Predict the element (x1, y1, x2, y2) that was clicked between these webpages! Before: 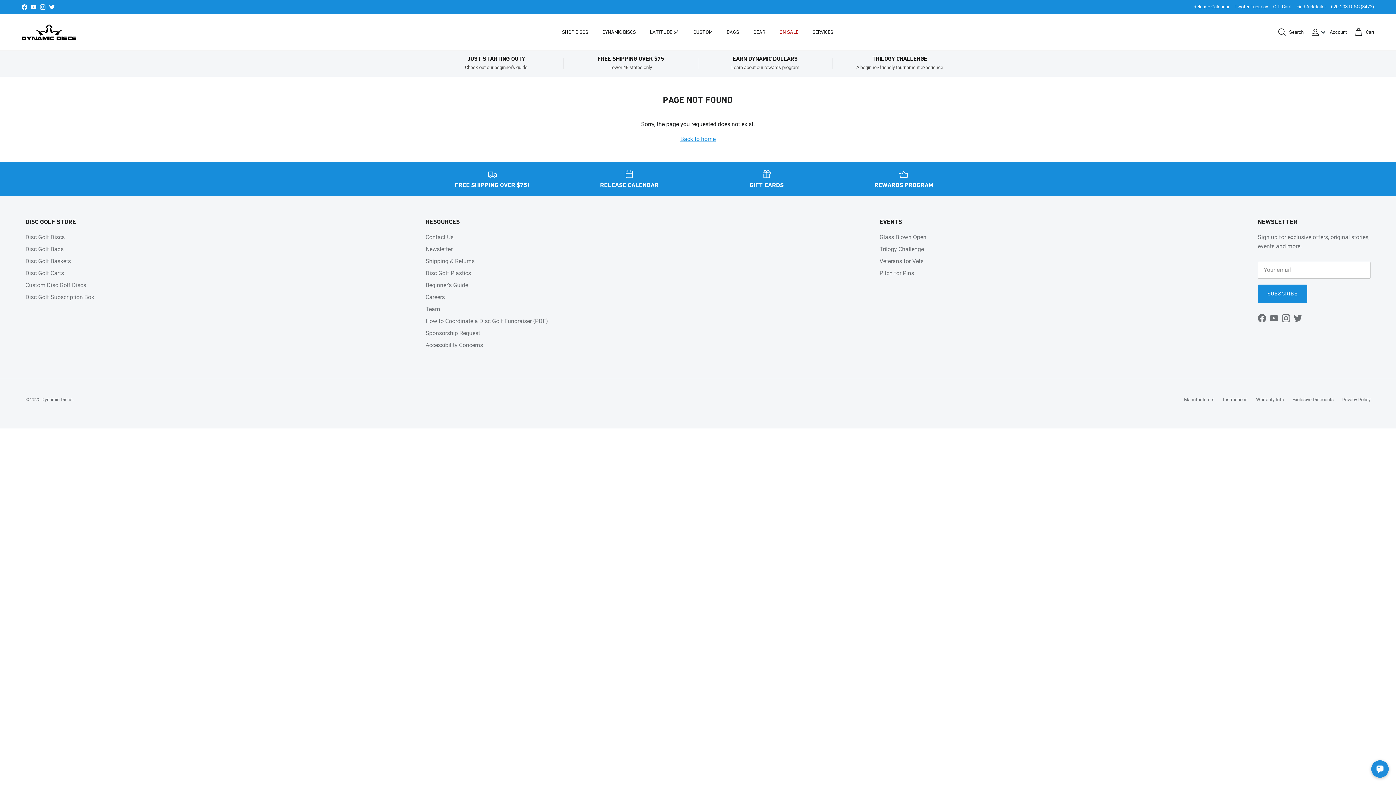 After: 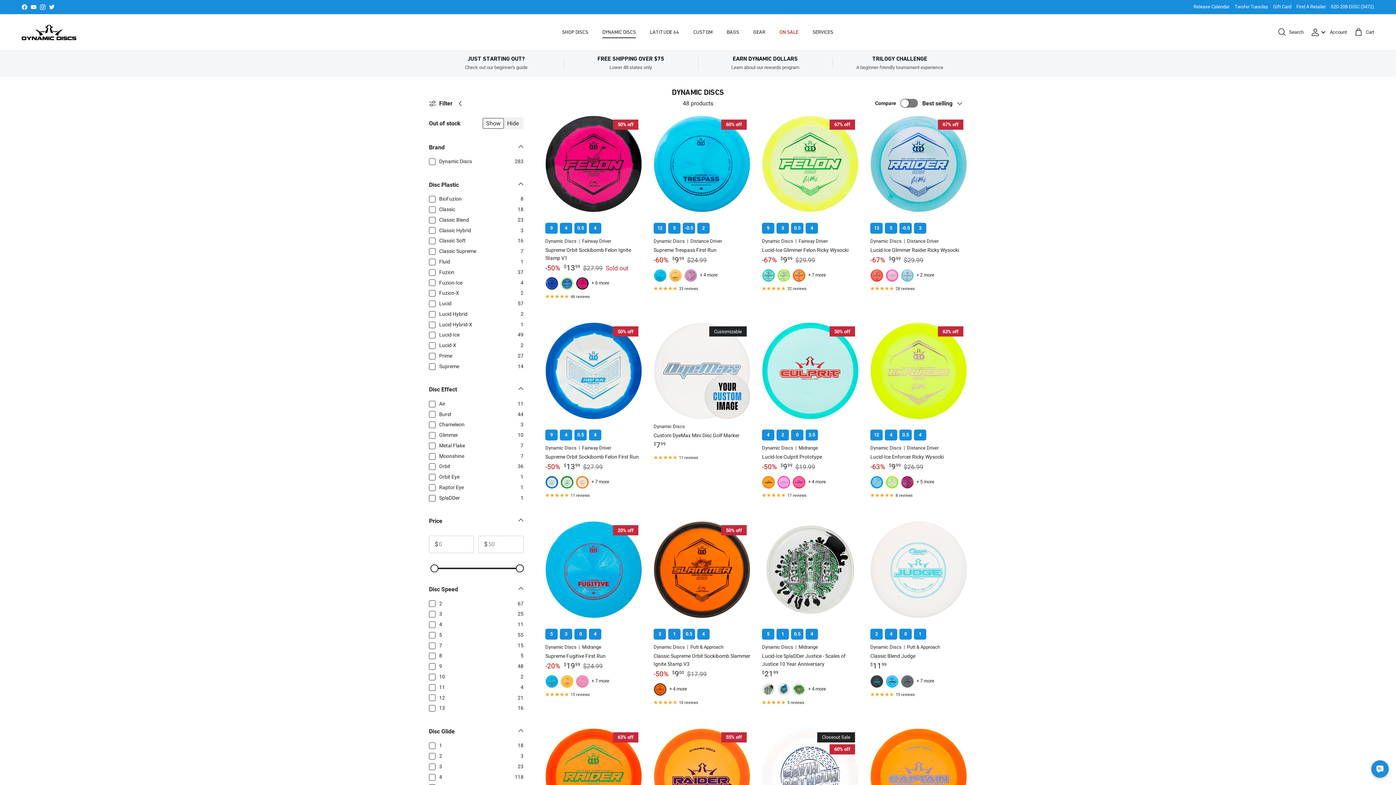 Action: label: DYNAMIC DISCS bbox: (596, 20, 642, 44)